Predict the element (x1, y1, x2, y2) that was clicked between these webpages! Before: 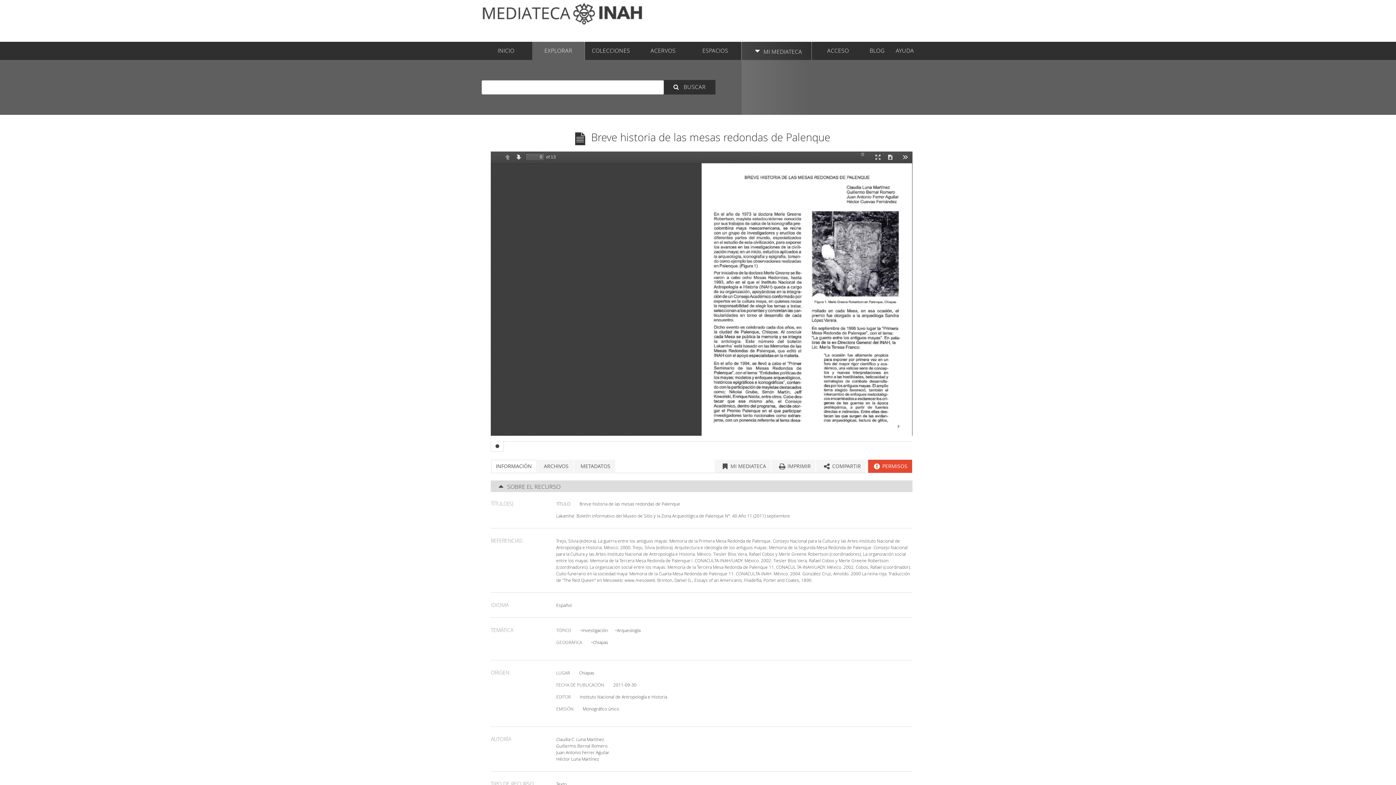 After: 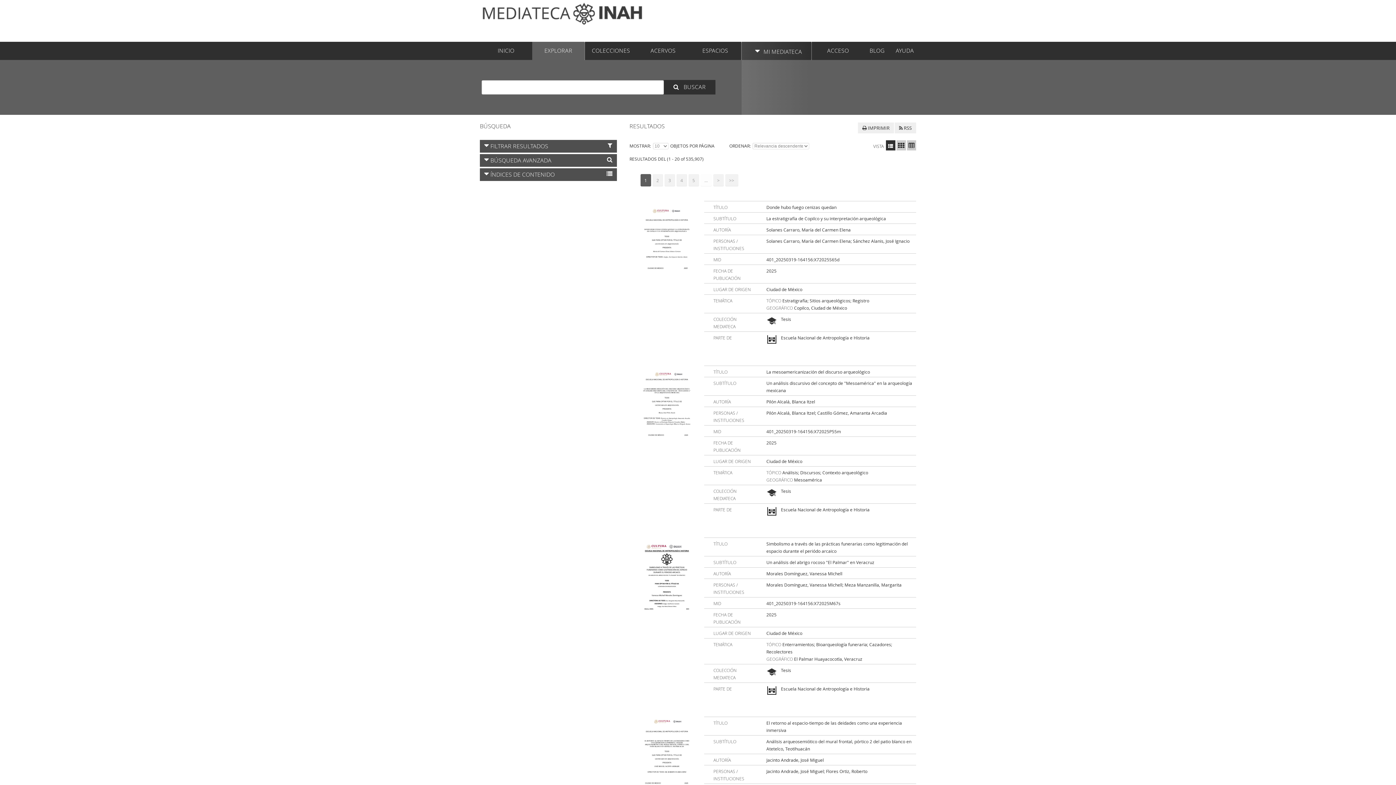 Action: bbox: (532, 41, 584, 60) label: EXPLORAR